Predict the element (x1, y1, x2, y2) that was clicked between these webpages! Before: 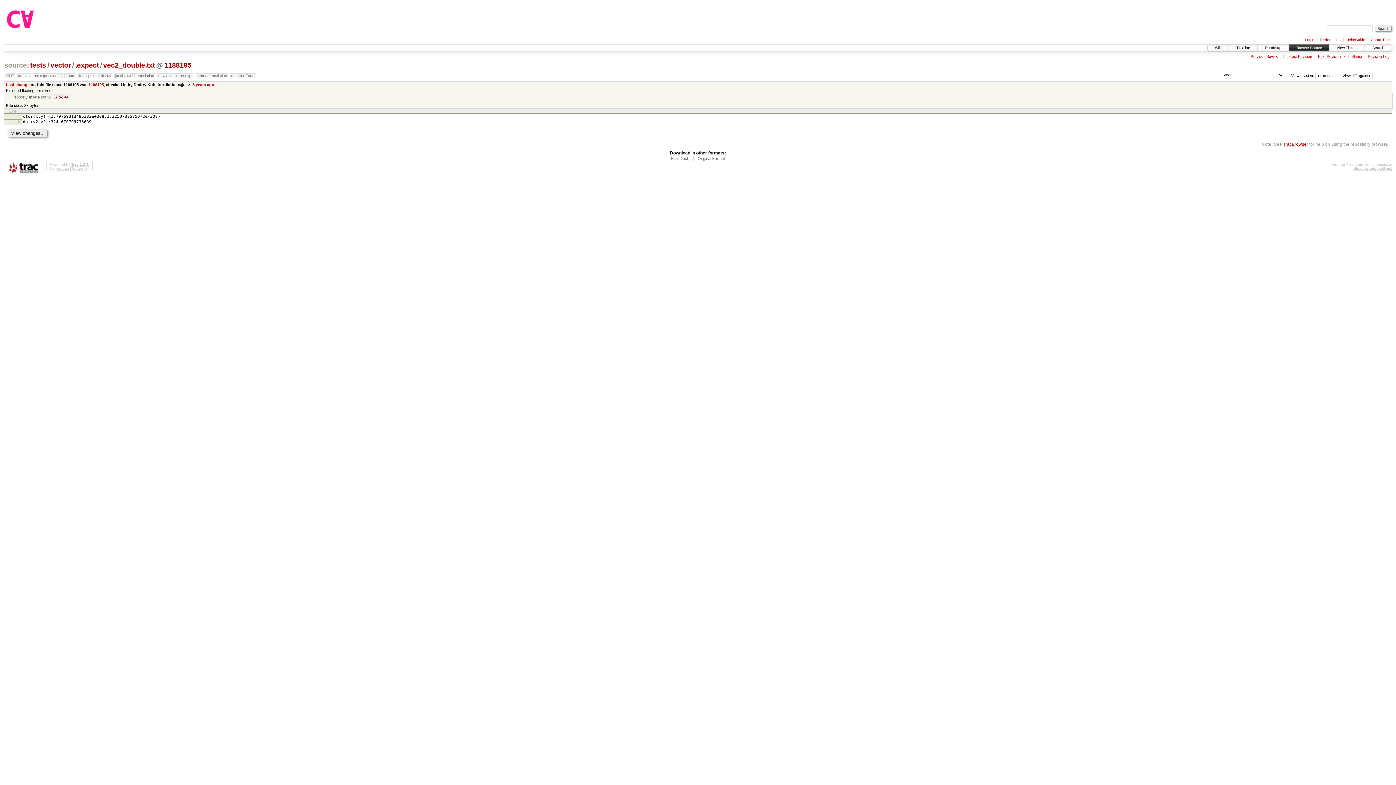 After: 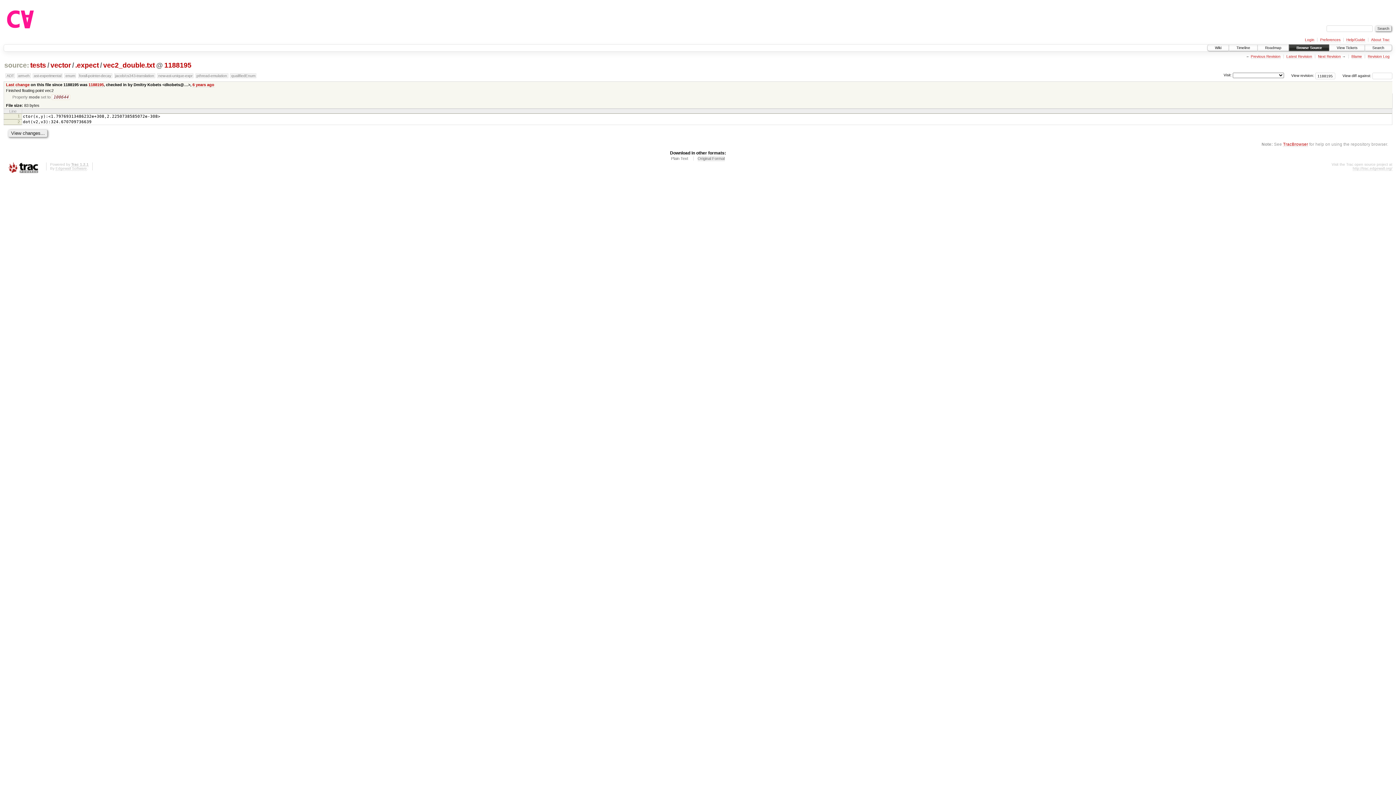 Action: bbox: (697, 156, 725, 161) label: Original Format